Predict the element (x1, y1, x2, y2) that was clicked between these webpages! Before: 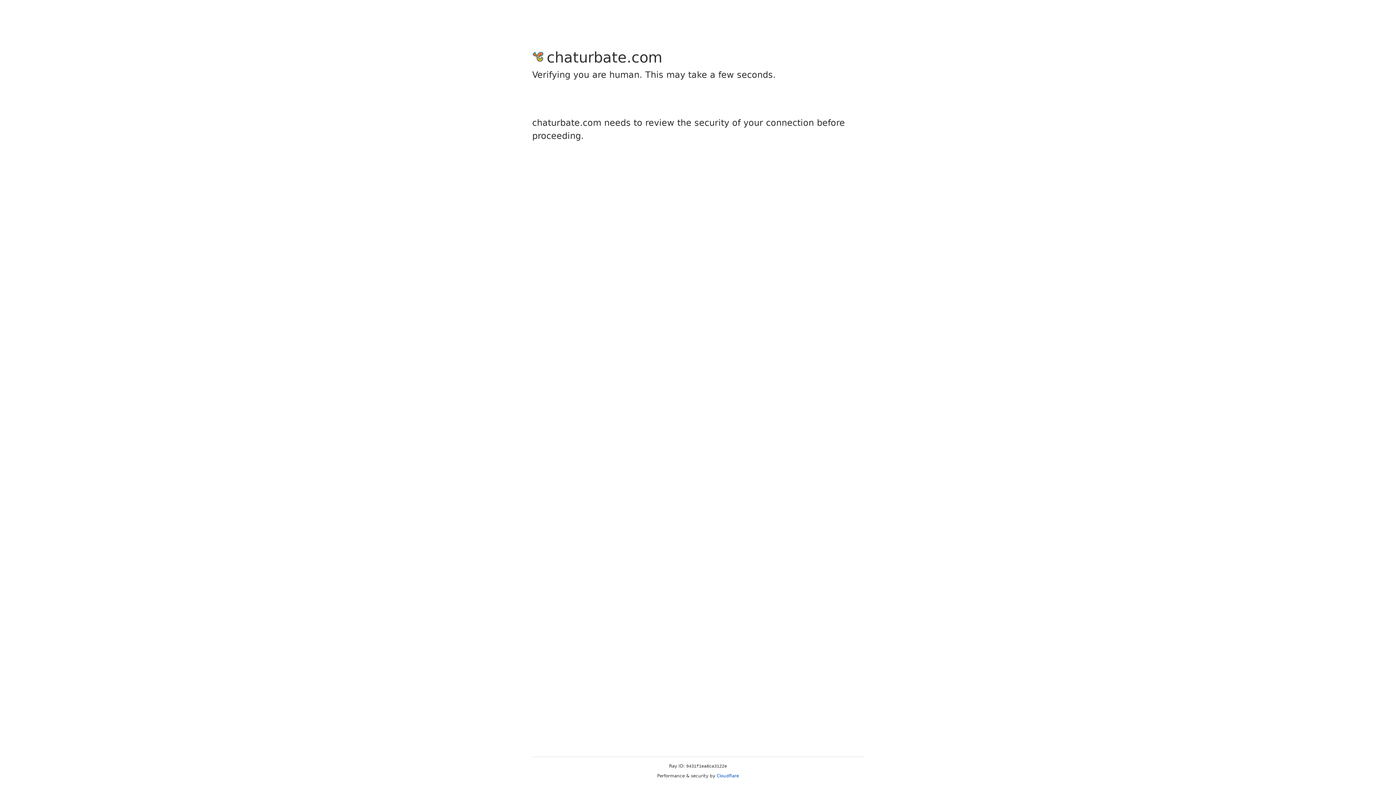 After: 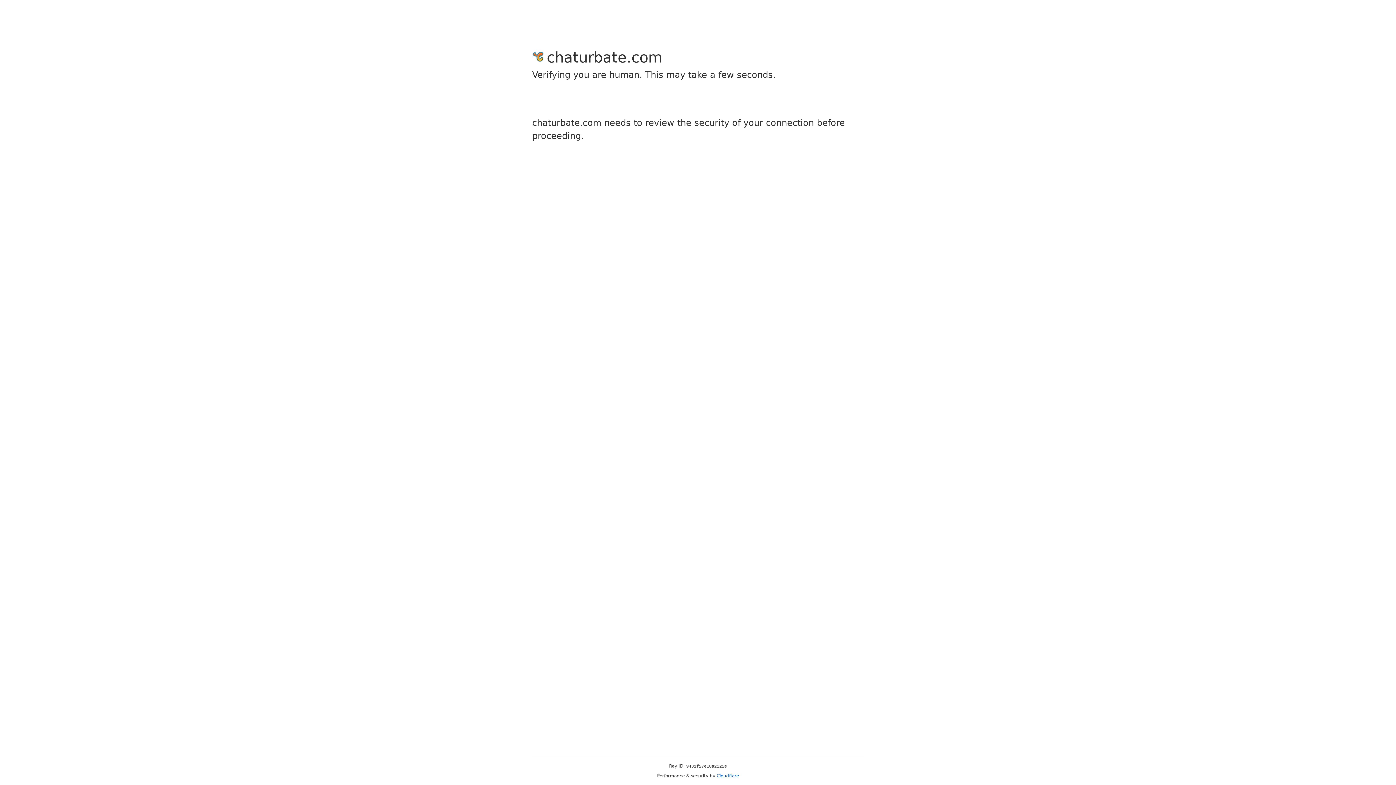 Action: bbox: (716, 773, 739, 778) label: Cloudflare